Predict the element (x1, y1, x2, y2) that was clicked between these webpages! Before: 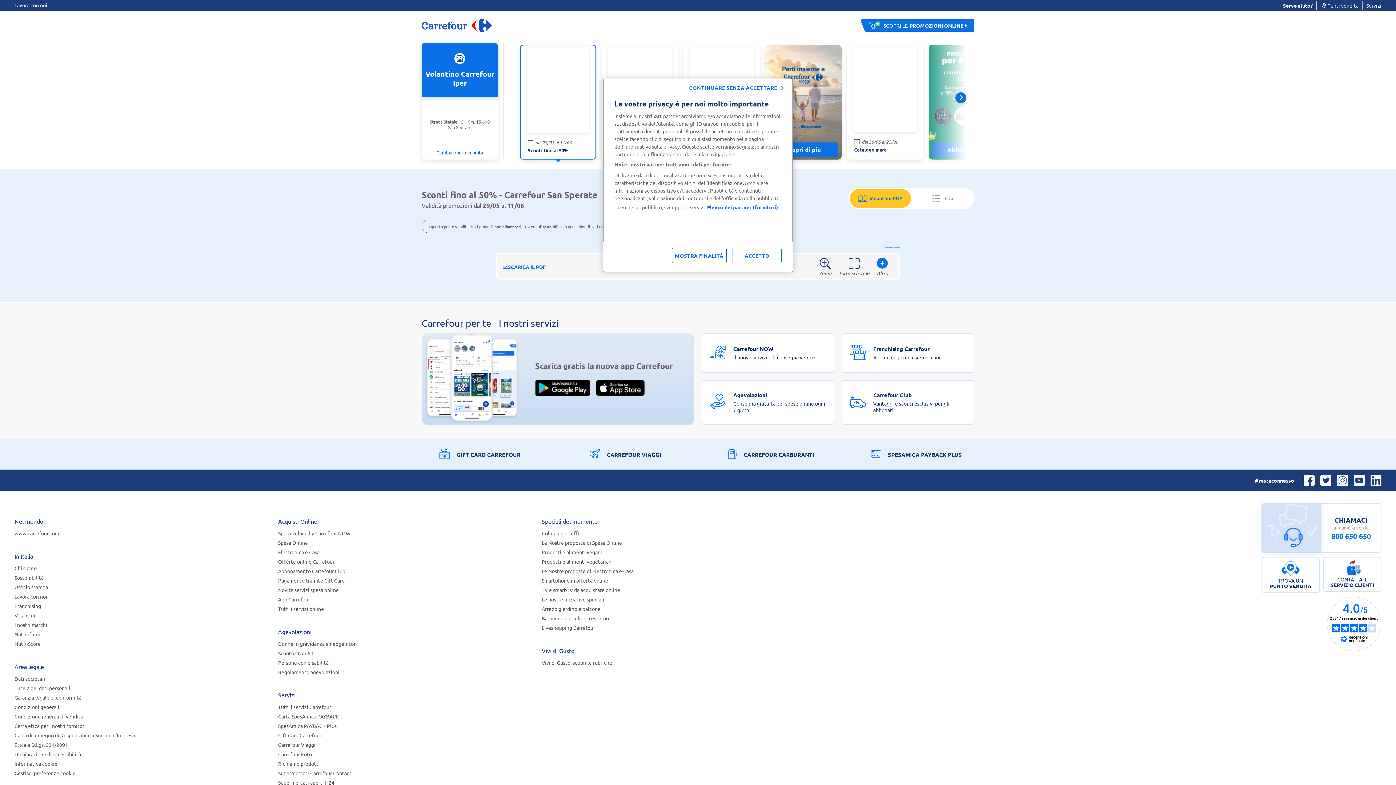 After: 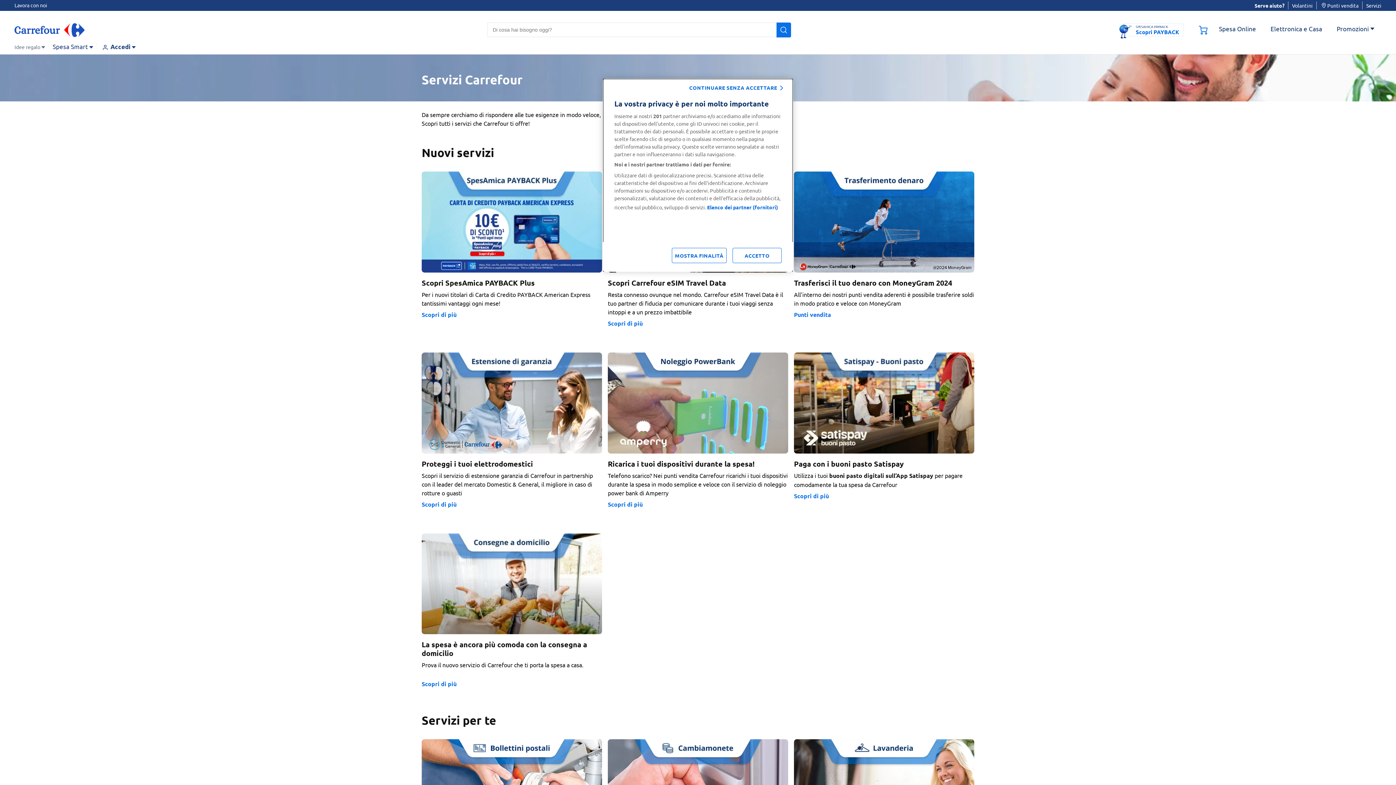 Action: bbox: (1362, 1, 1381, 9) label: Servizi